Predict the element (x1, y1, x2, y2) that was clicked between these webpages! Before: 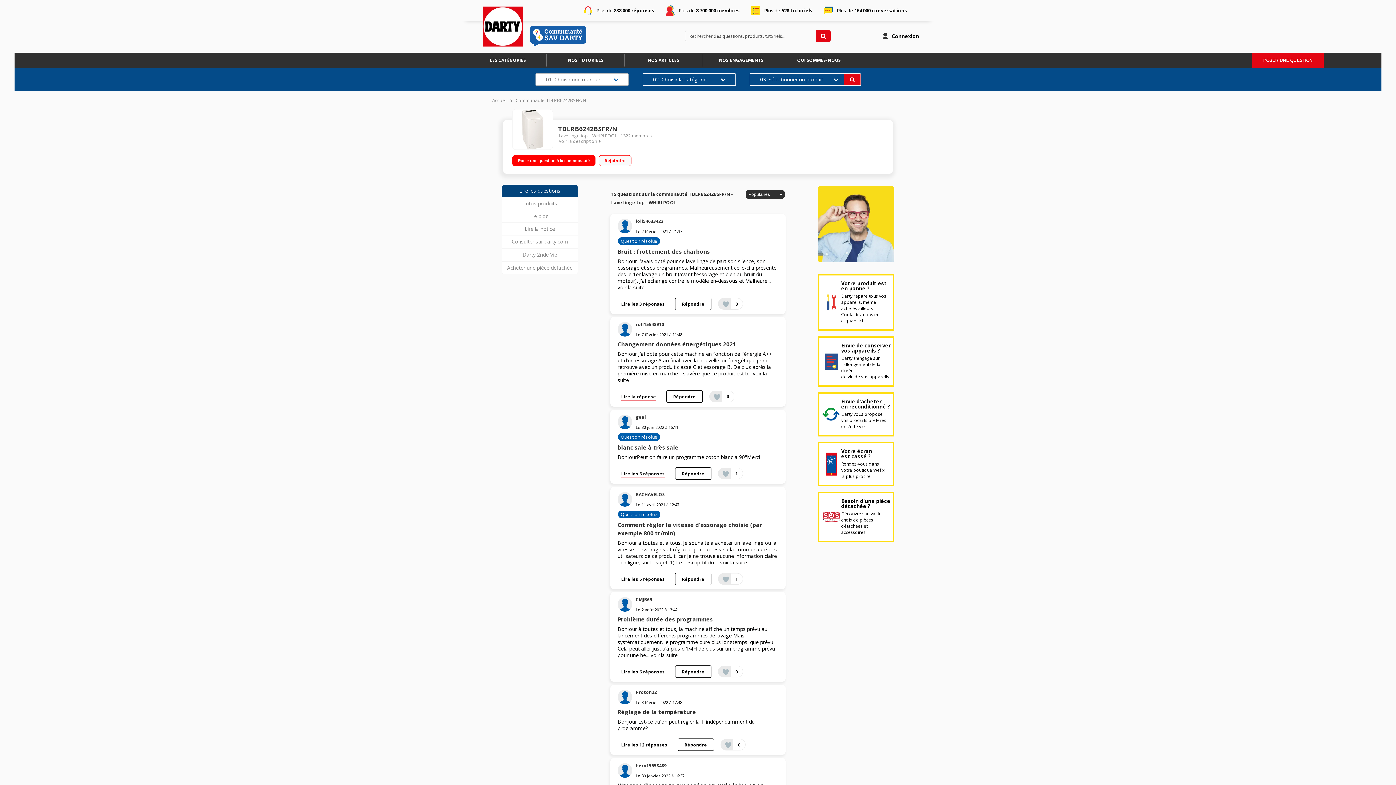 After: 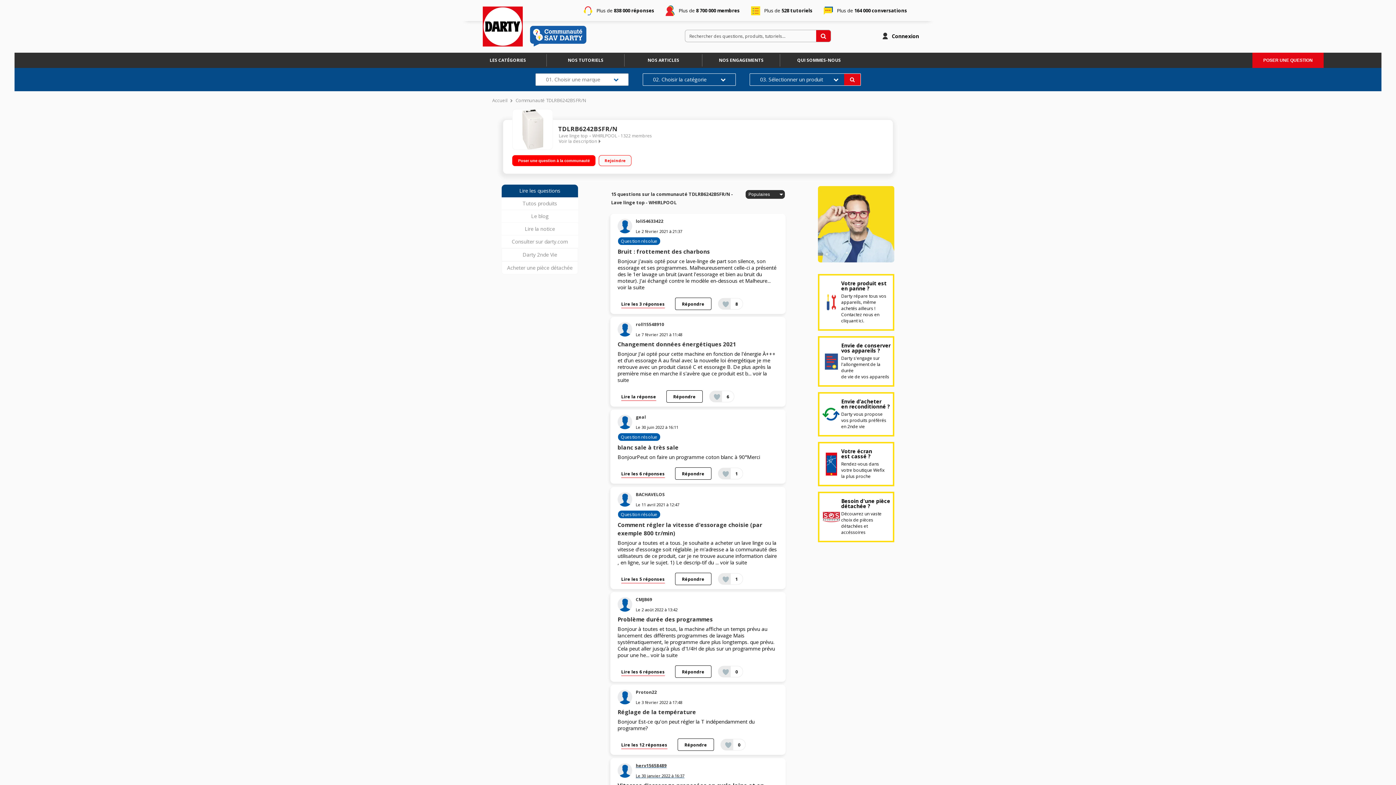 Action: bbox: (617, 762, 684, 778) label: herv15658489
Le 30 janvier 2022 à 16:37